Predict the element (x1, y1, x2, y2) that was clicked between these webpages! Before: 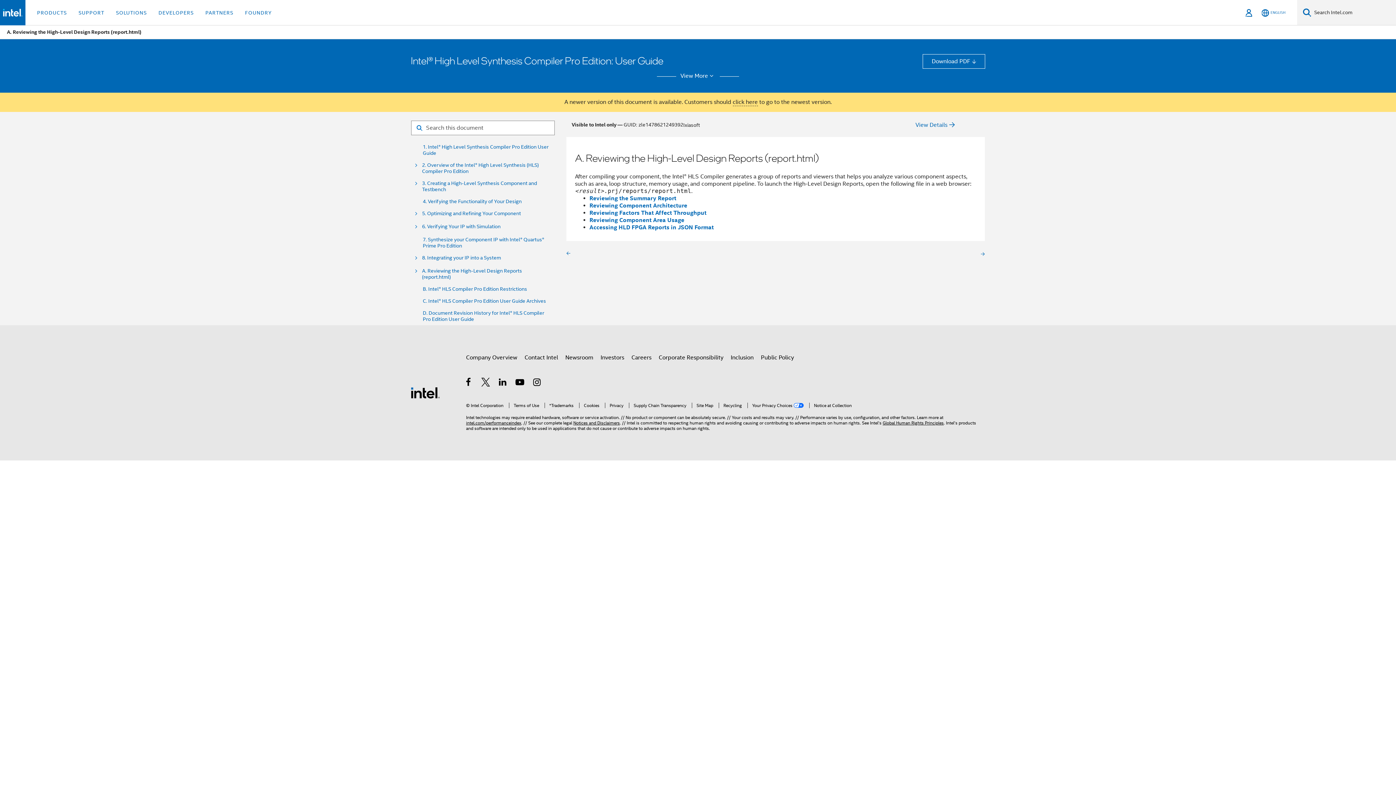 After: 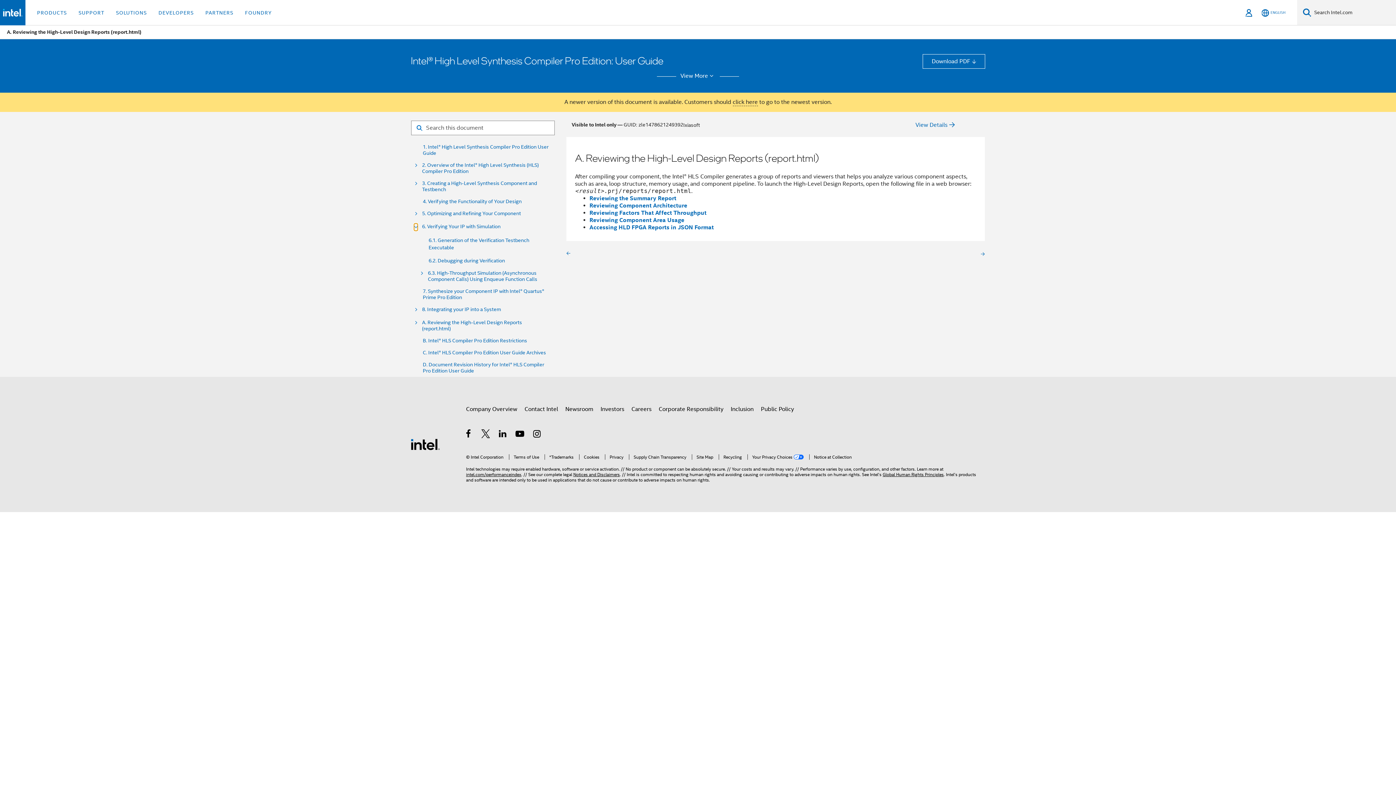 Action: bbox: (414, 223, 417, 231)